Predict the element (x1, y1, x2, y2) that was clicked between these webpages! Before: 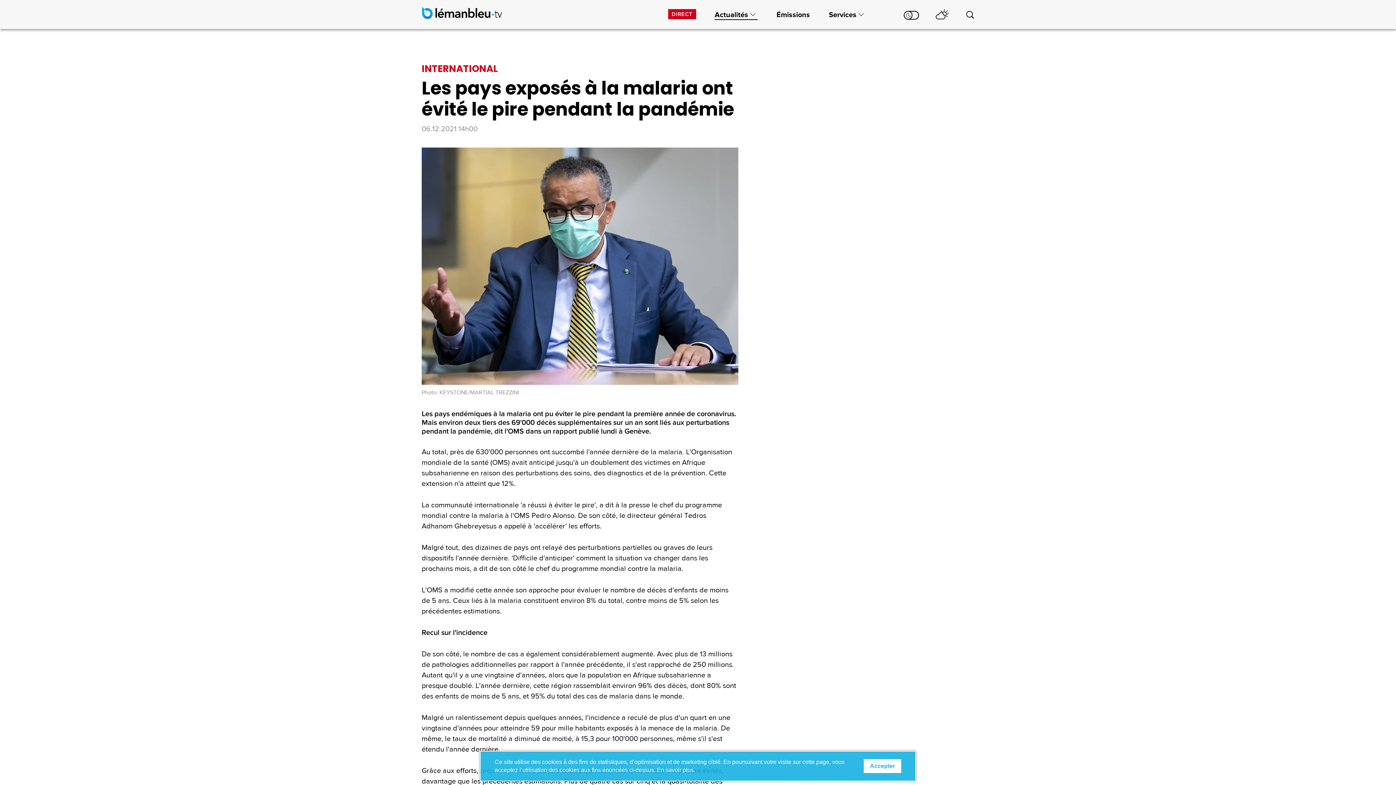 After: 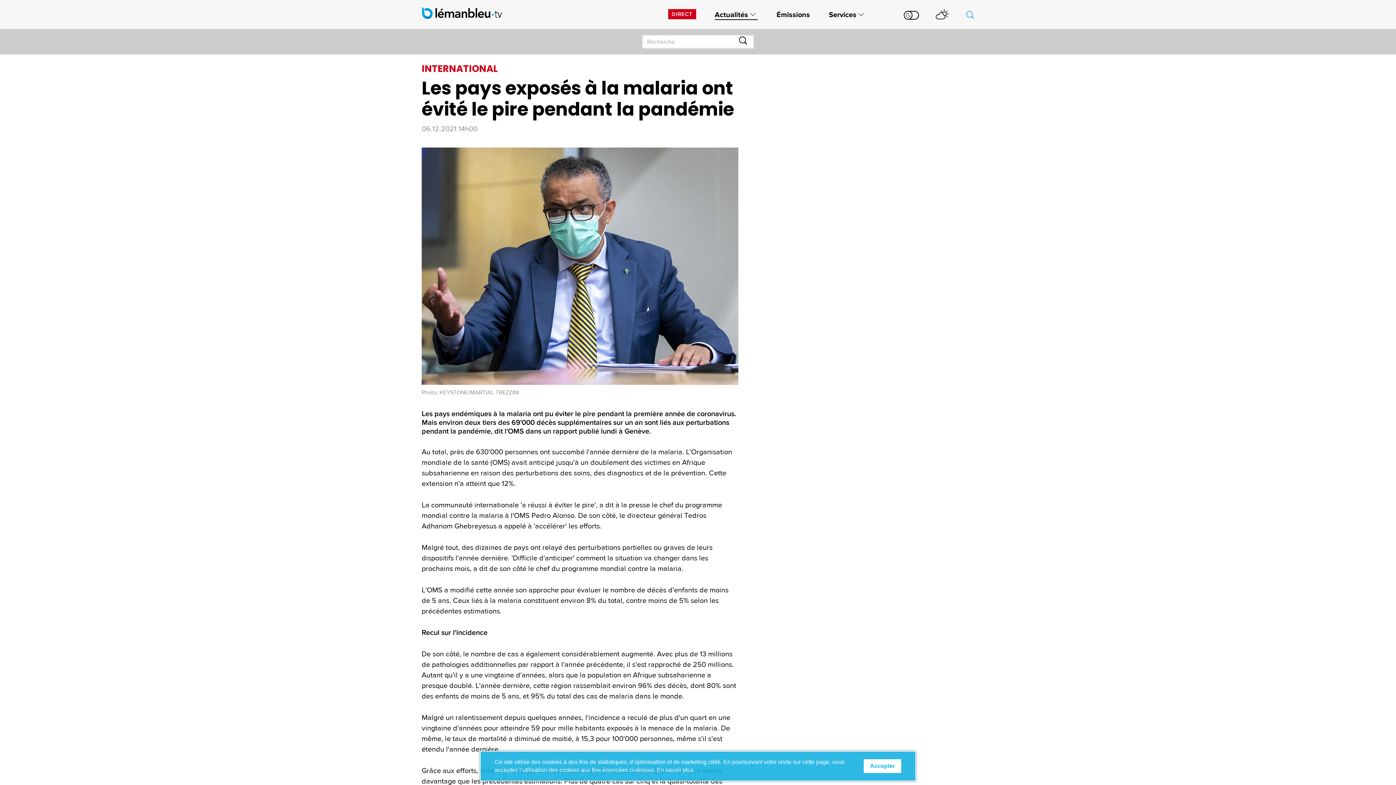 Action: bbox: (966, 10, 974, 21)